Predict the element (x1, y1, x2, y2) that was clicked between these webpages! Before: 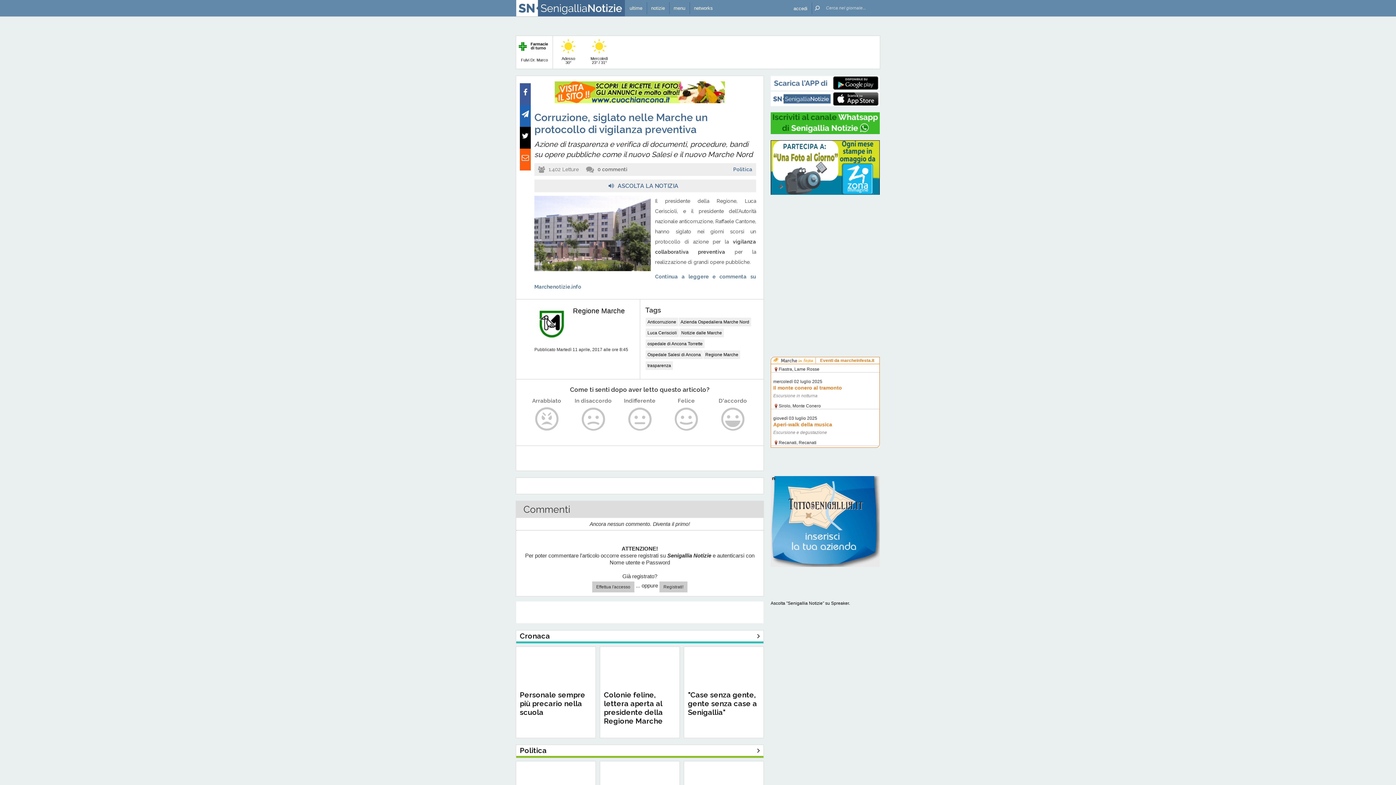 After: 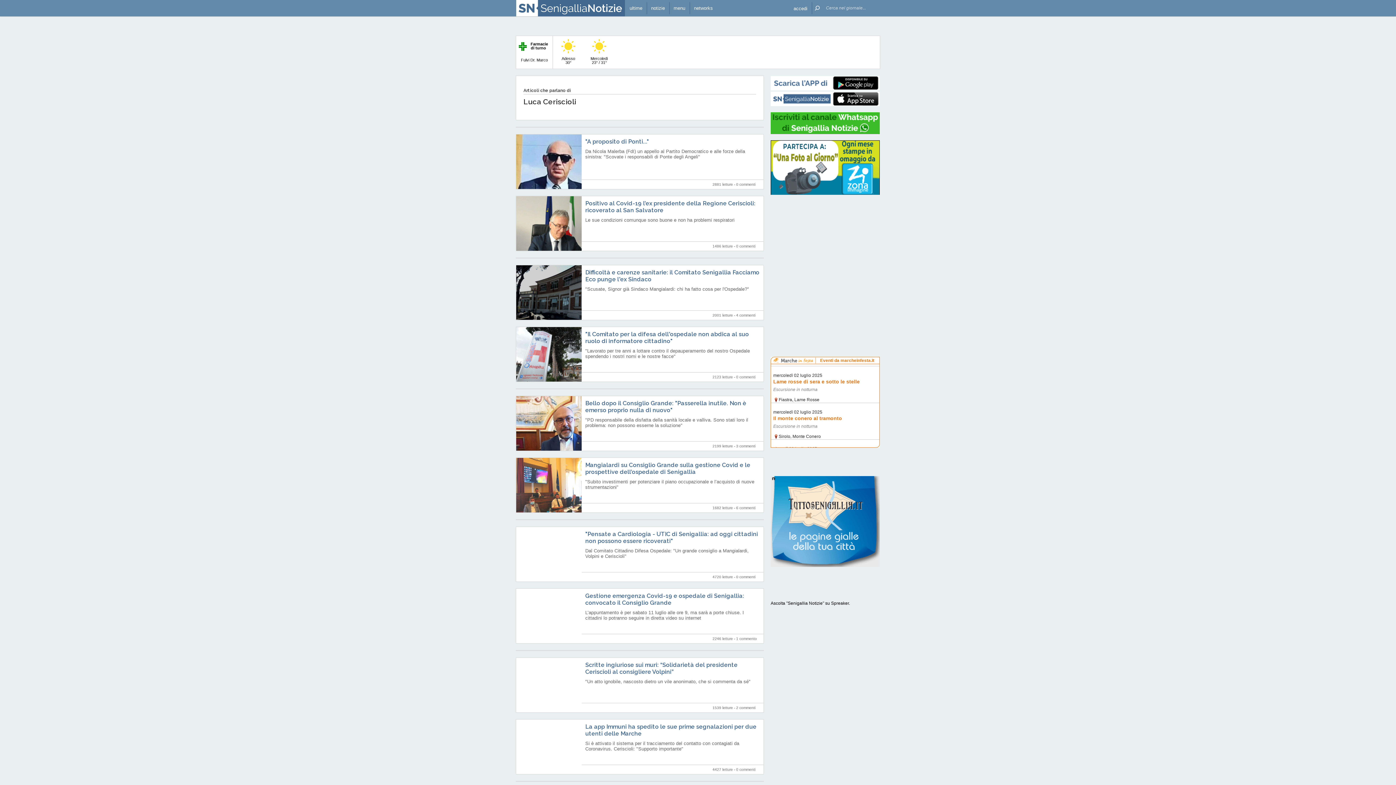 Action: label: Luca Ceriscioli bbox: (647, 330, 677, 335)